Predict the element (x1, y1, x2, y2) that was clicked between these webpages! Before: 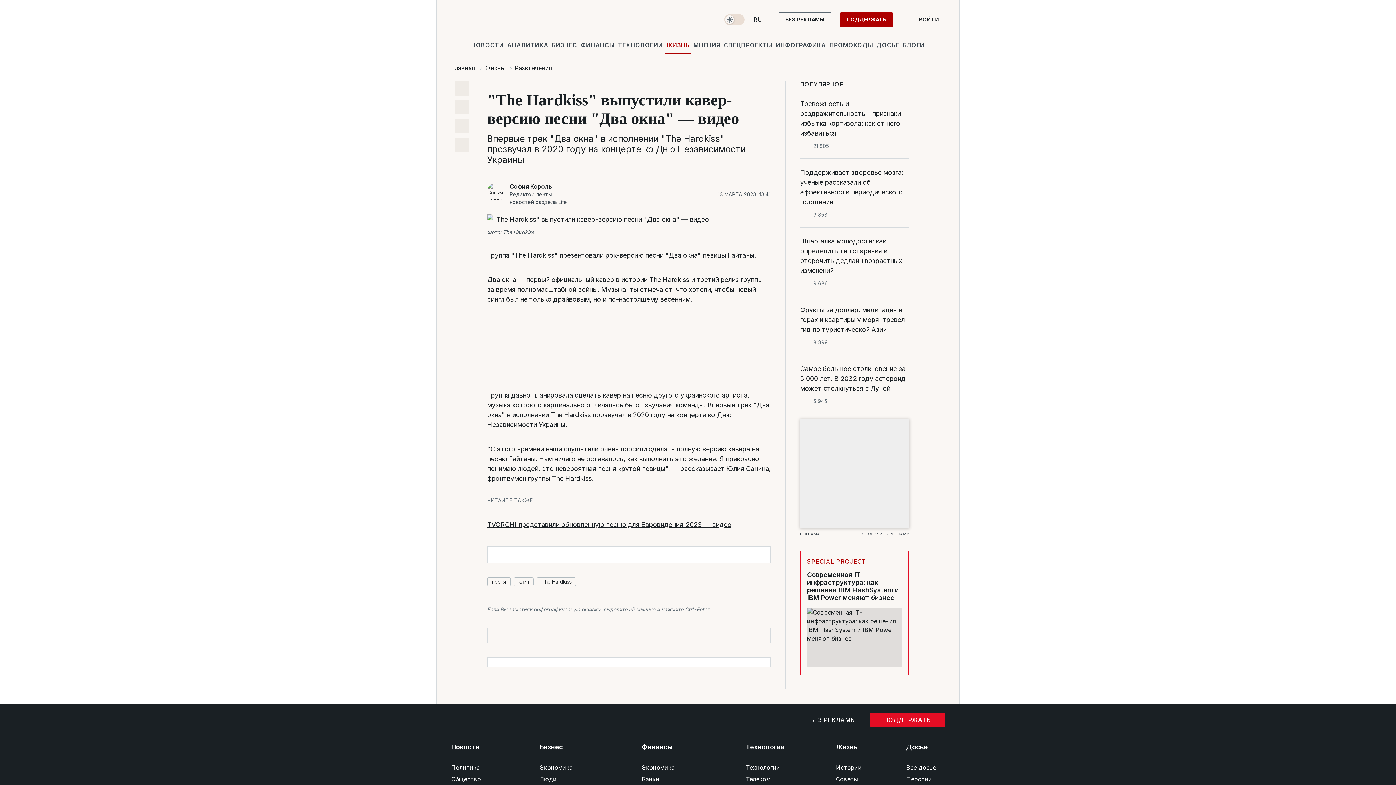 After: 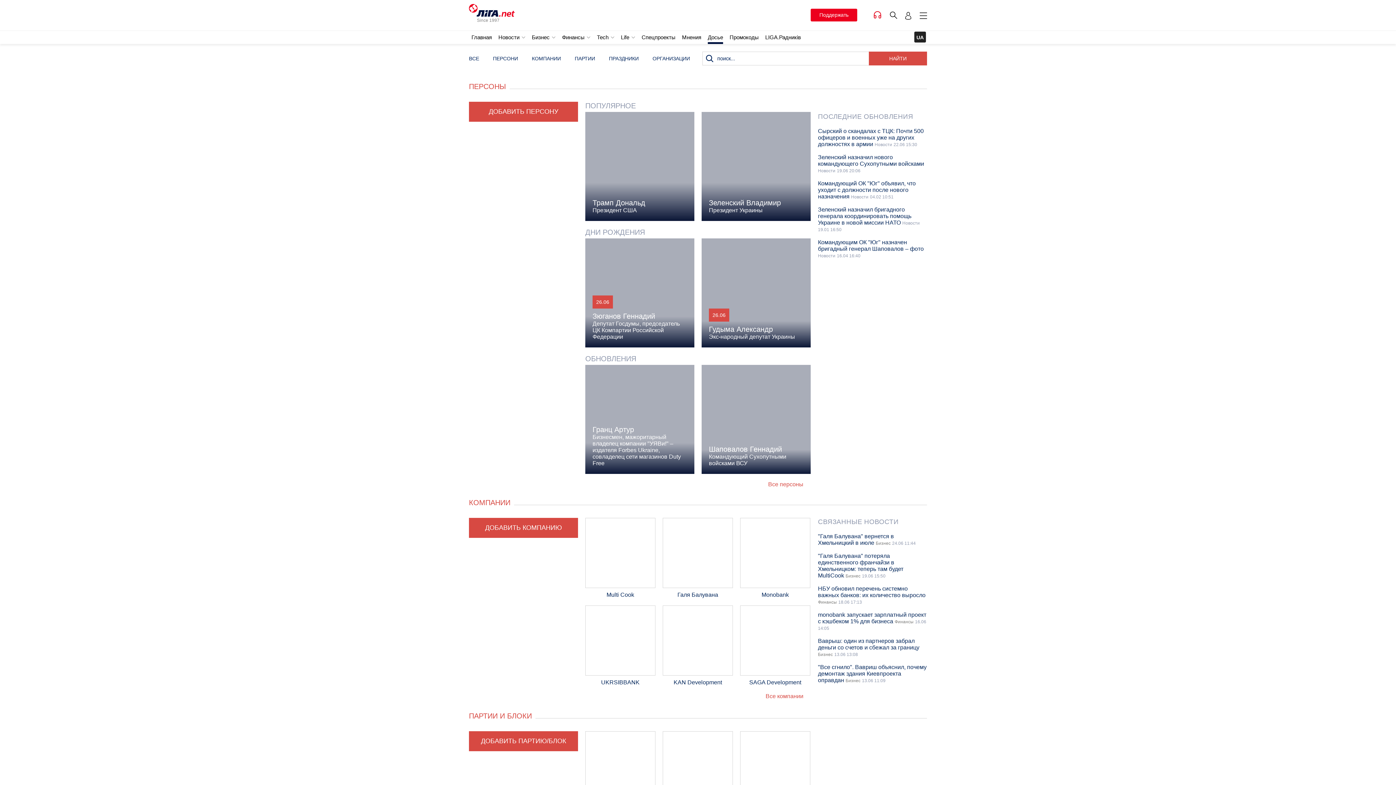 Action: label: ДОСЬЕ bbox: (875, 36, 901, 53)